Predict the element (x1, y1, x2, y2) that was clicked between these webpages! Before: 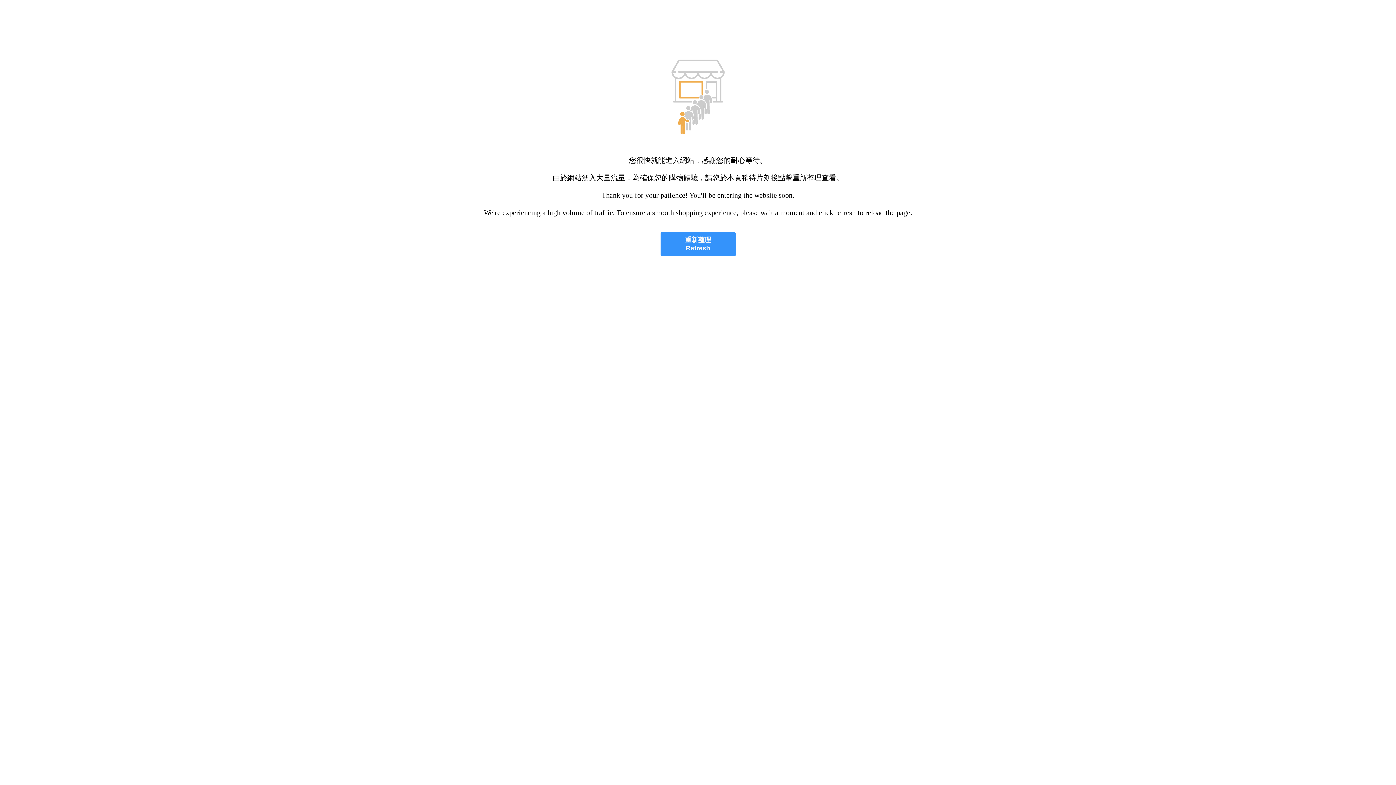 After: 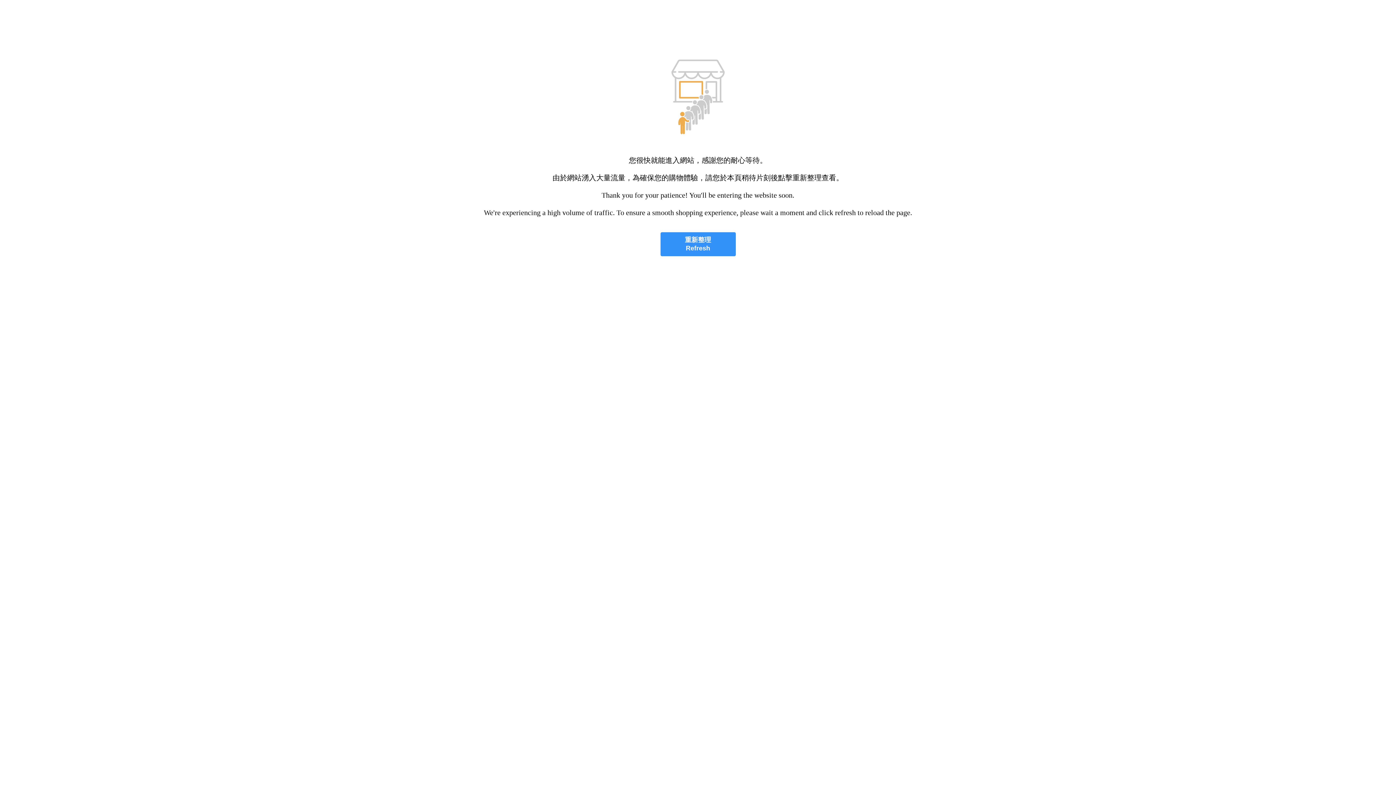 Action: label: 重新整理
Refresh bbox: (660, 232, 735, 256)